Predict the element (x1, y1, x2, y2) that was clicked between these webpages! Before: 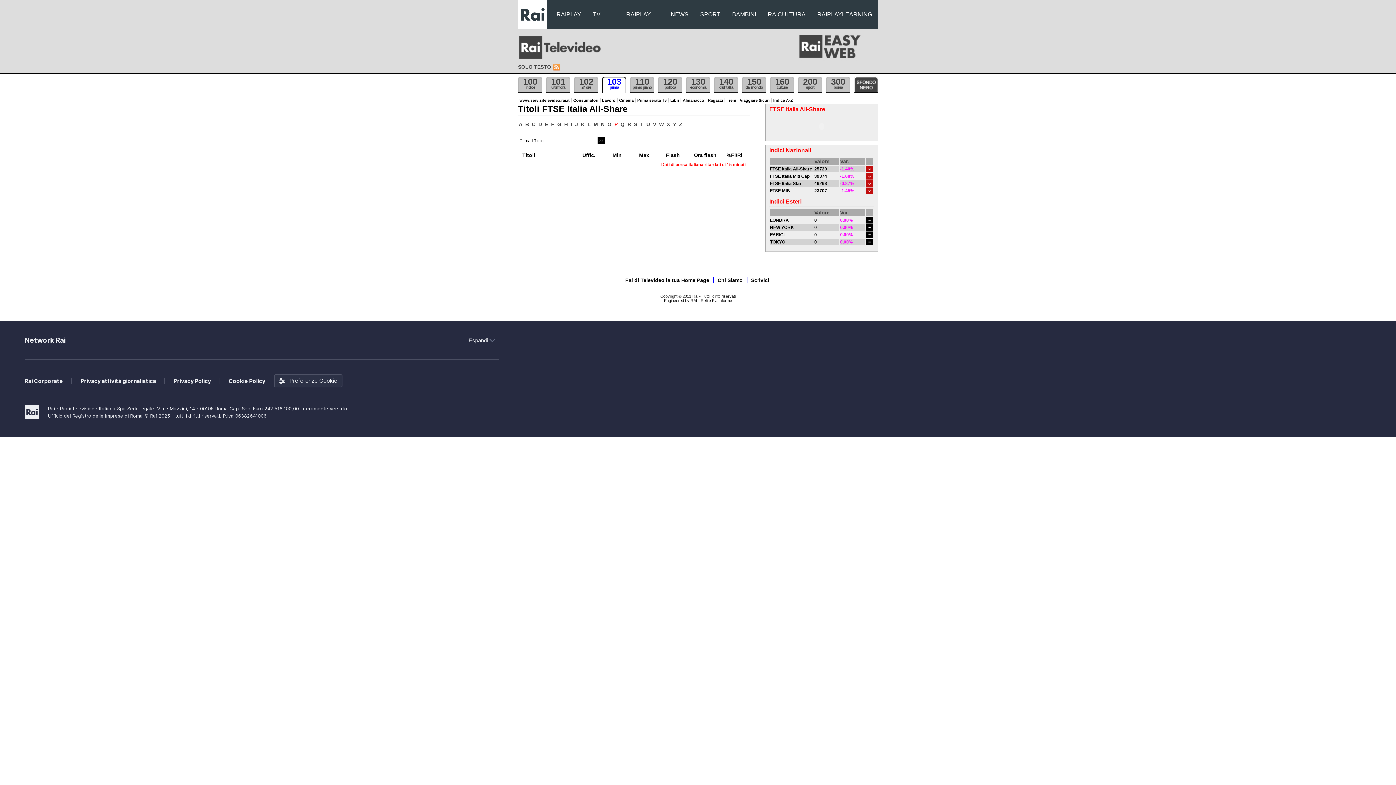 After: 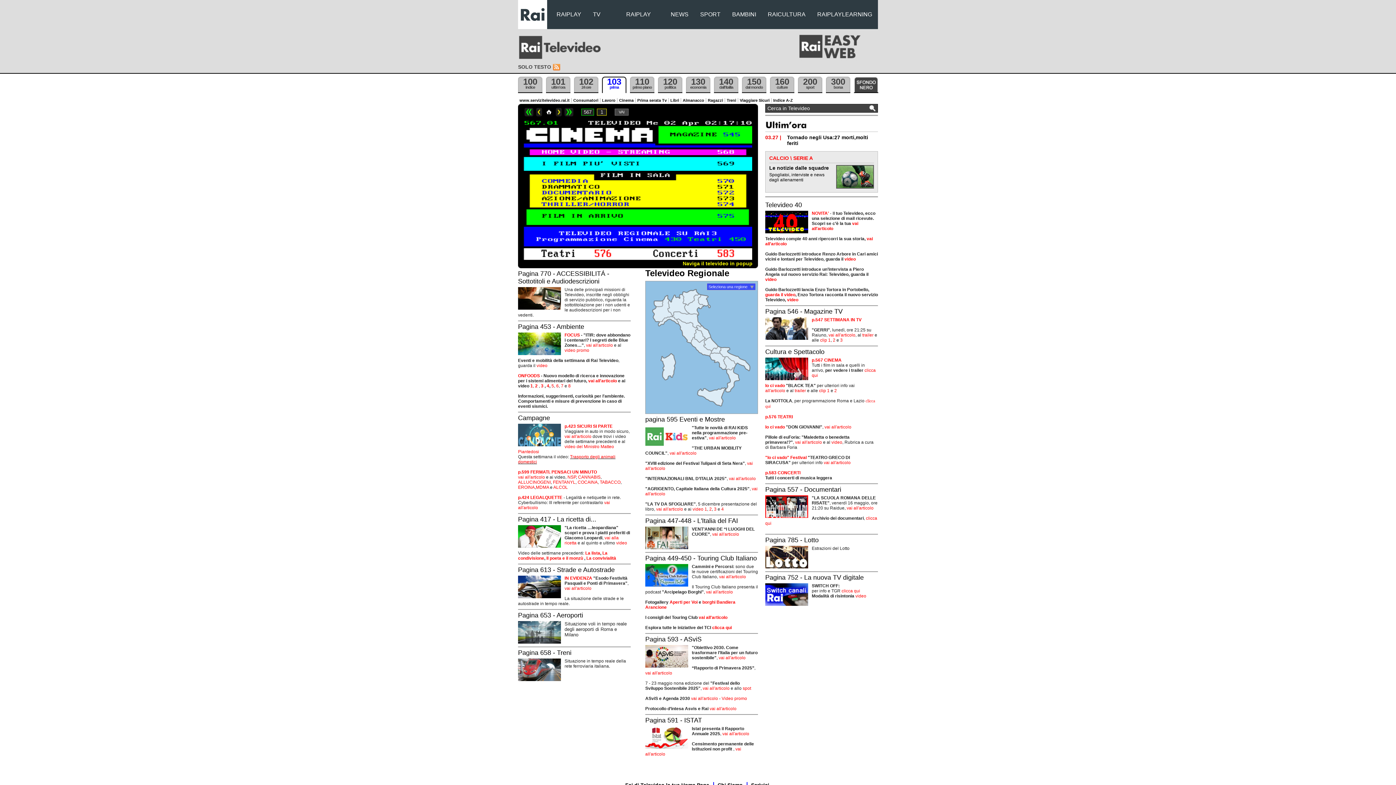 Action: label: Cinema bbox: (617, 98, 636, 102)